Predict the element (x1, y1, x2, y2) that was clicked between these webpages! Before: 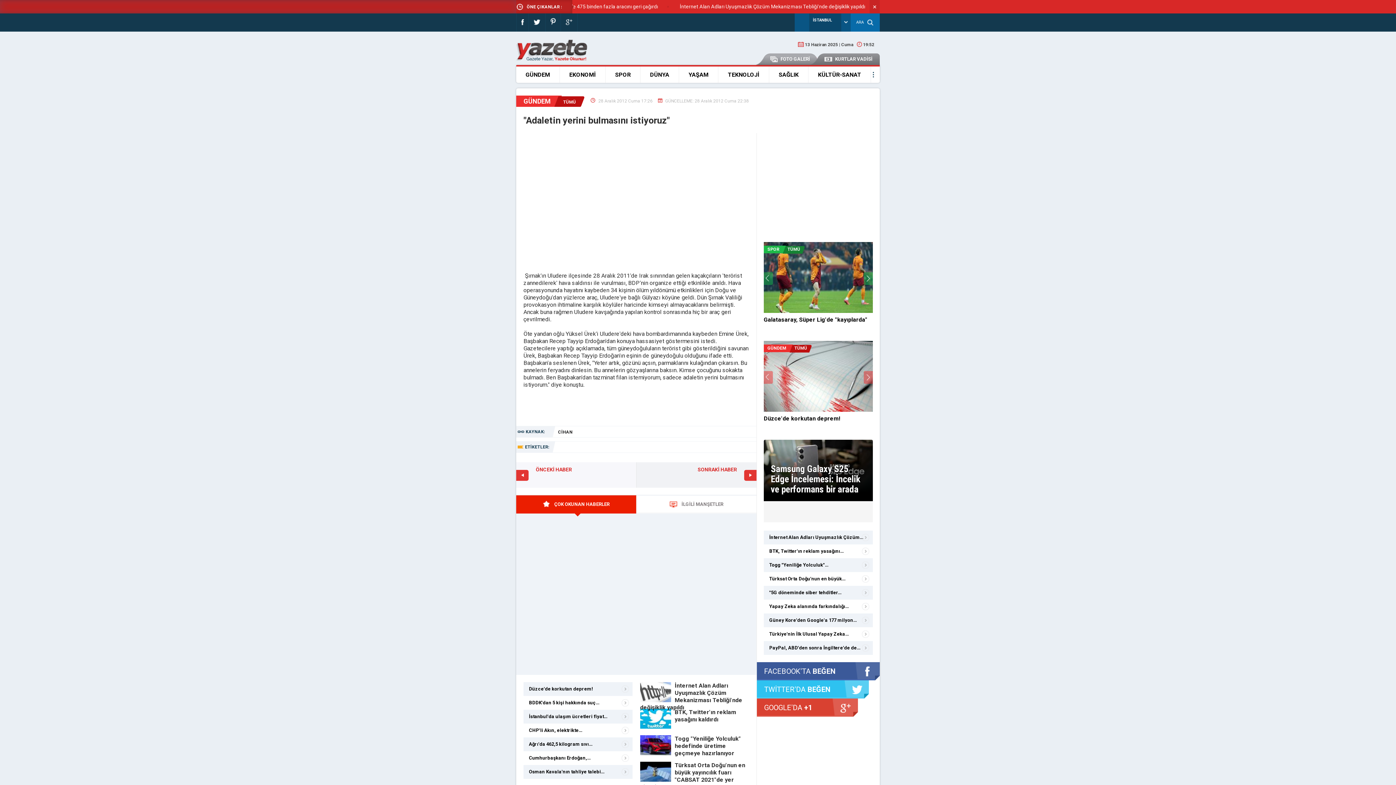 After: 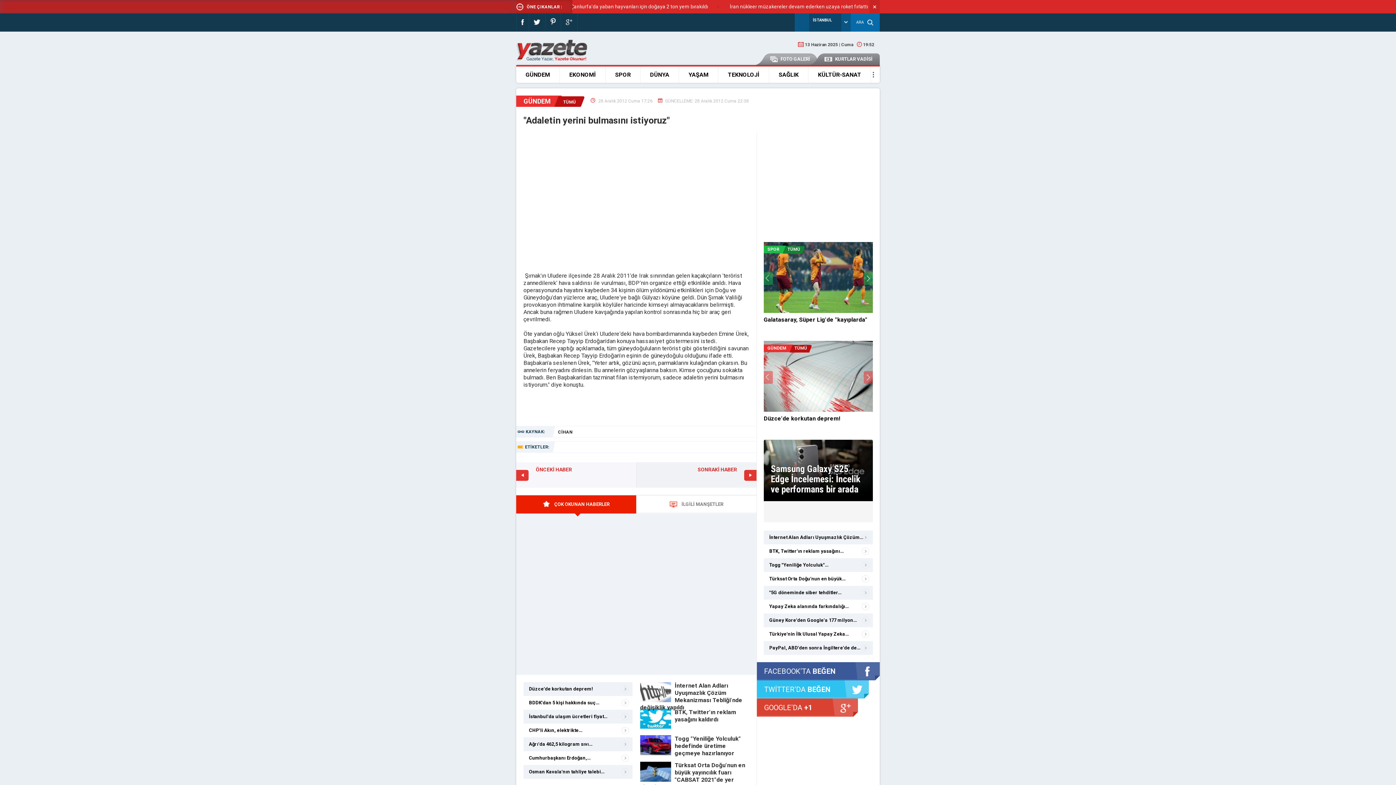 Action: bbox: (516, 495, 636, 513) label: ÇOK OKUNAN HABERLER